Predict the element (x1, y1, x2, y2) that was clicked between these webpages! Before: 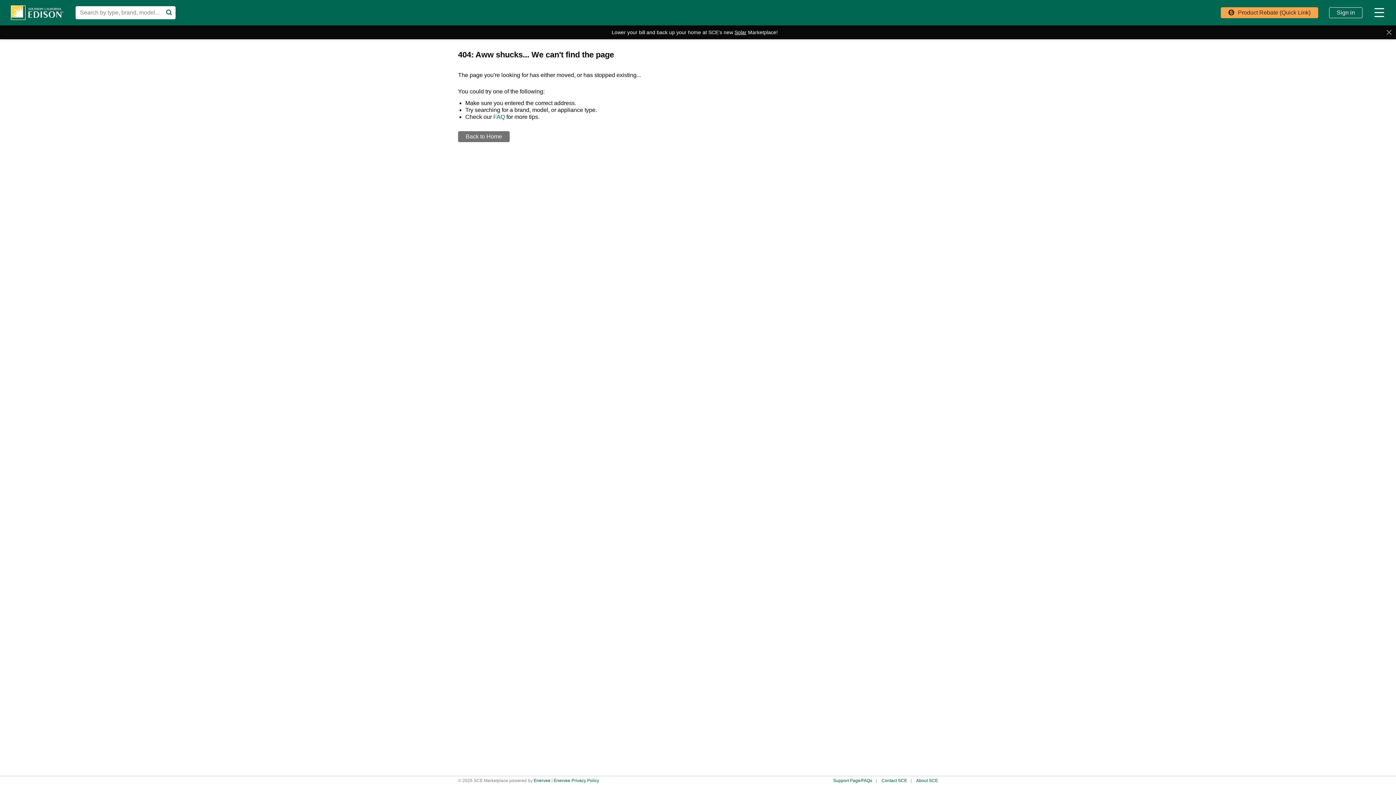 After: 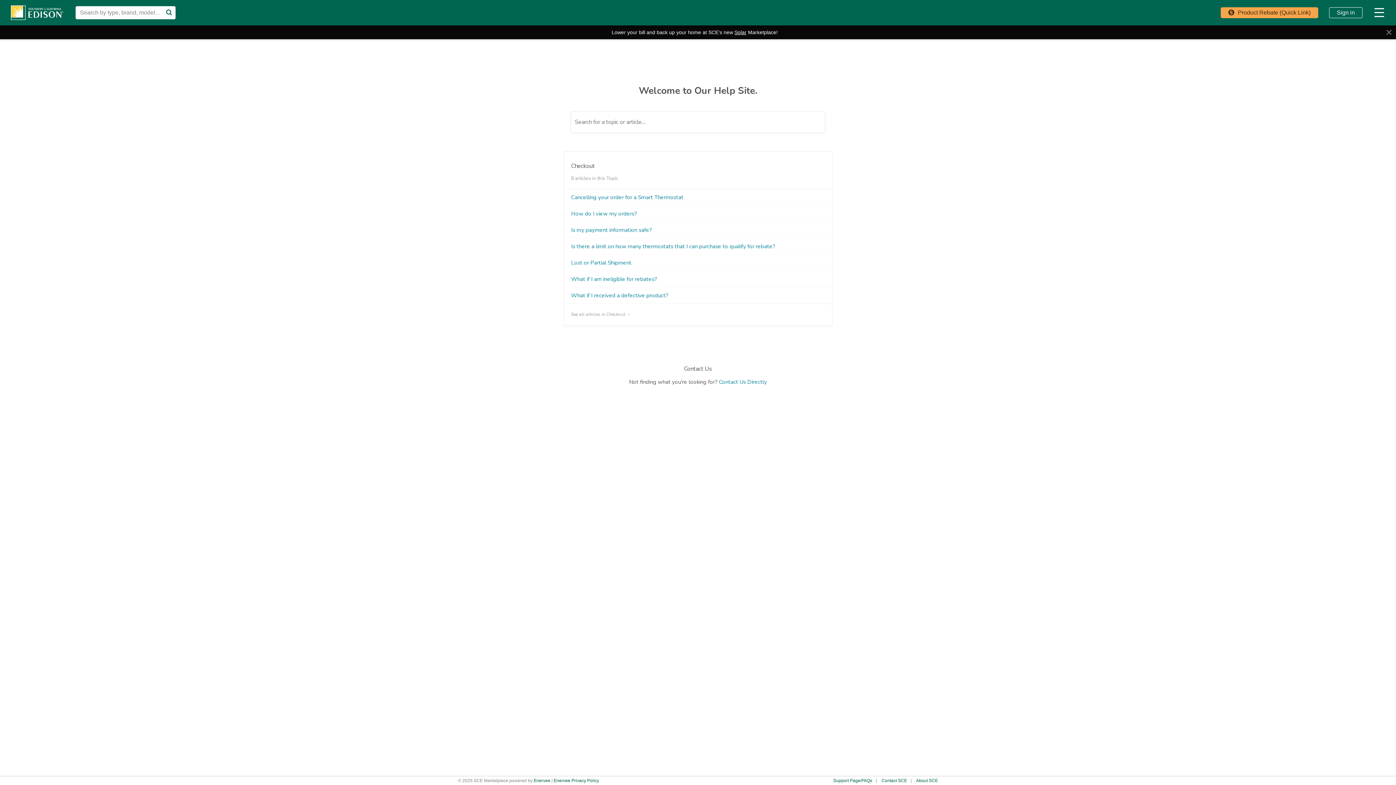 Action: label: FAQ bbox: (493, 113, 505, 120)